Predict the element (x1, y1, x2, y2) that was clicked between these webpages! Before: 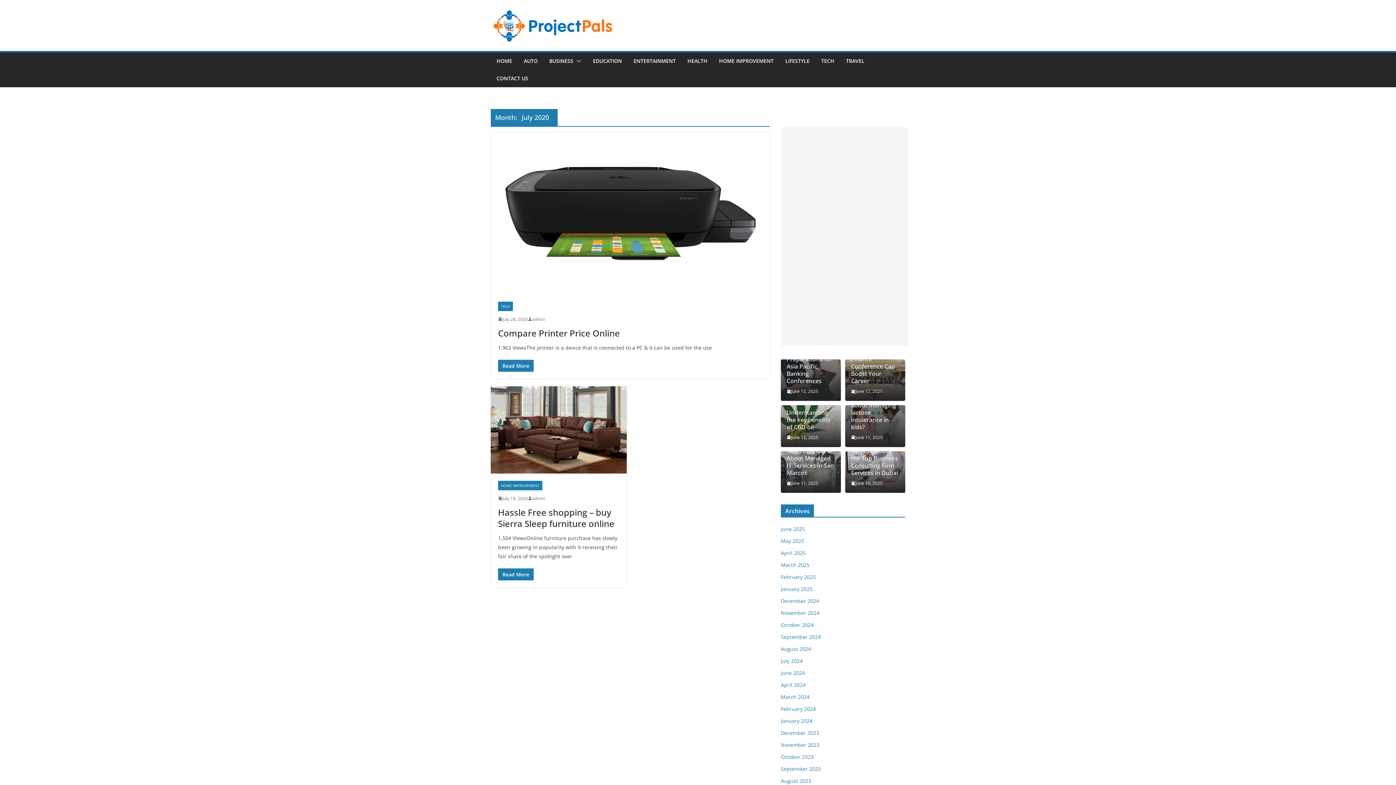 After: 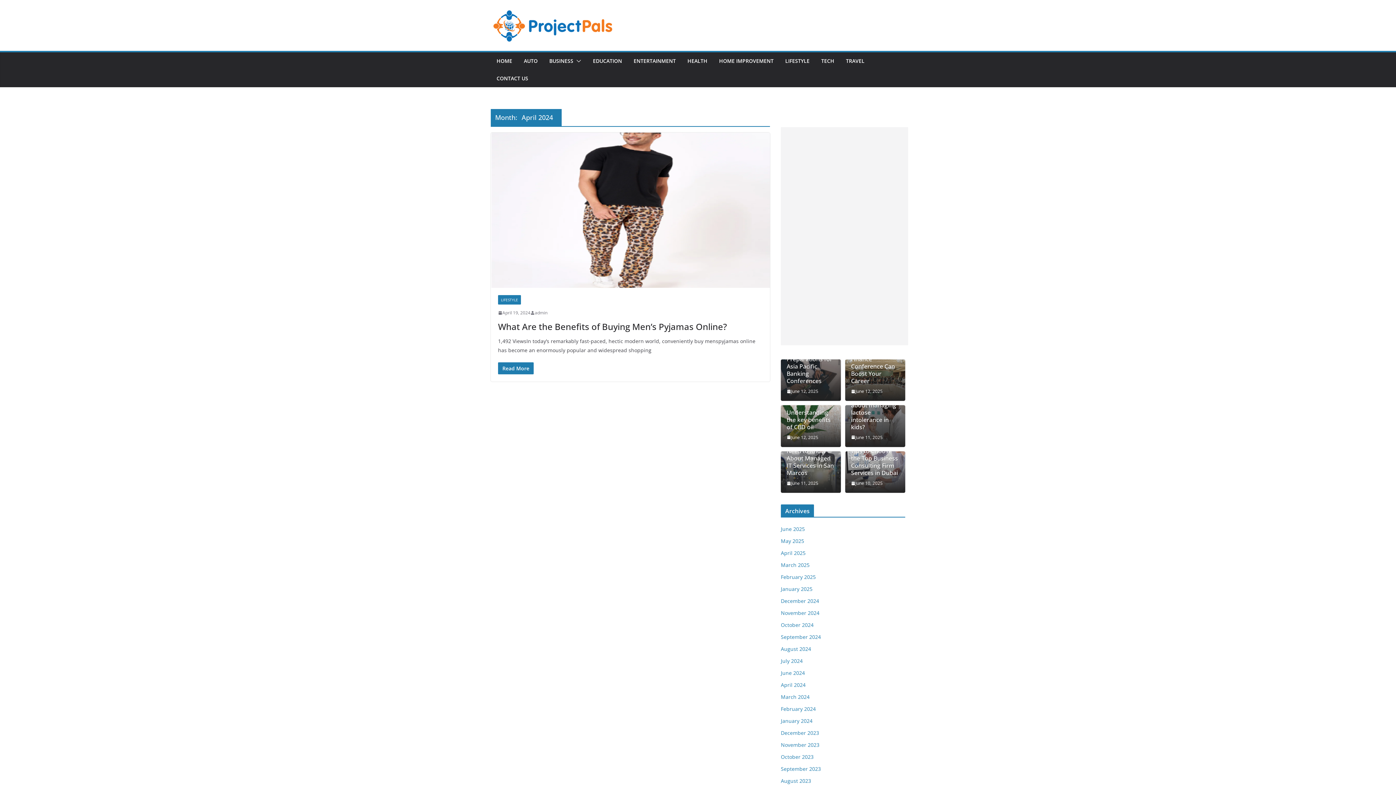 Action: label: April 2024 bbox: (781, 681, 805, 688)